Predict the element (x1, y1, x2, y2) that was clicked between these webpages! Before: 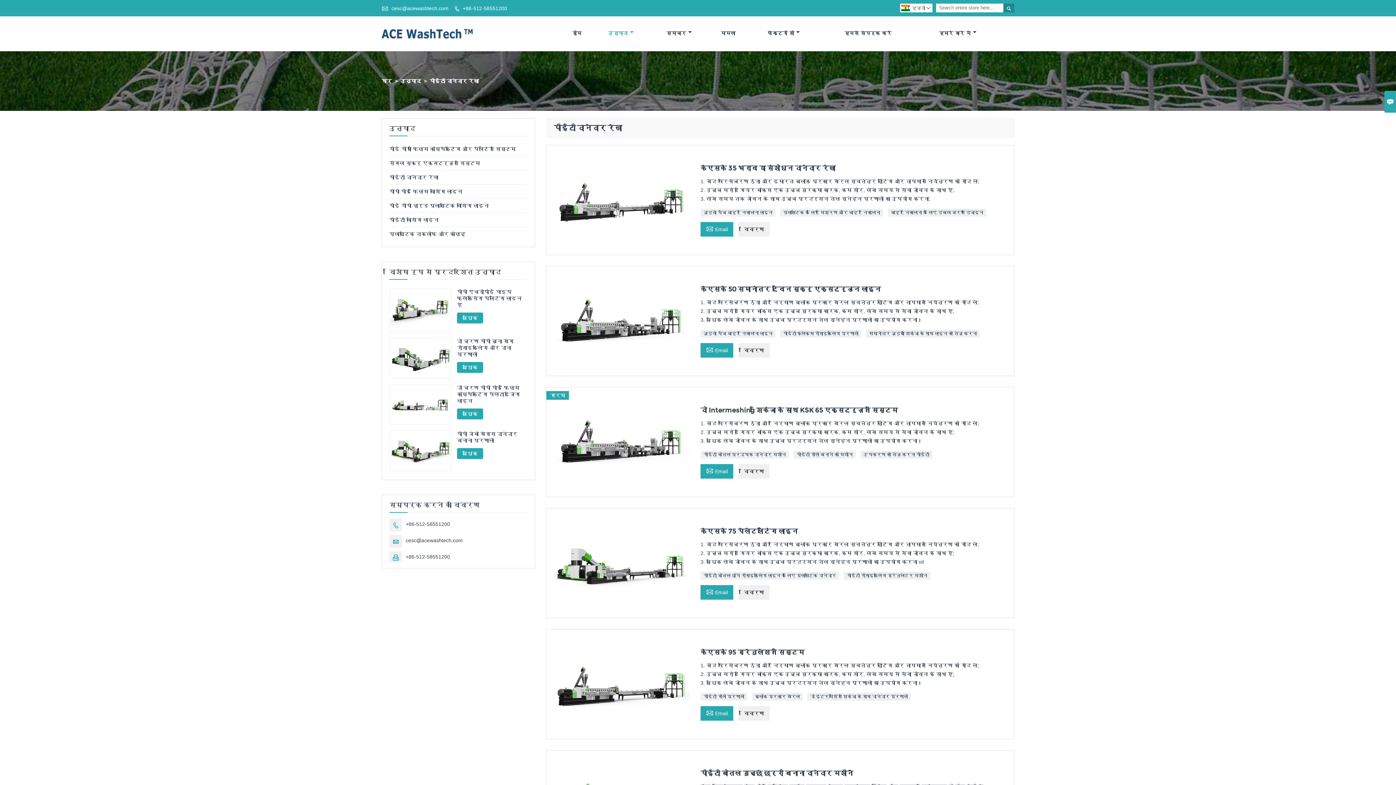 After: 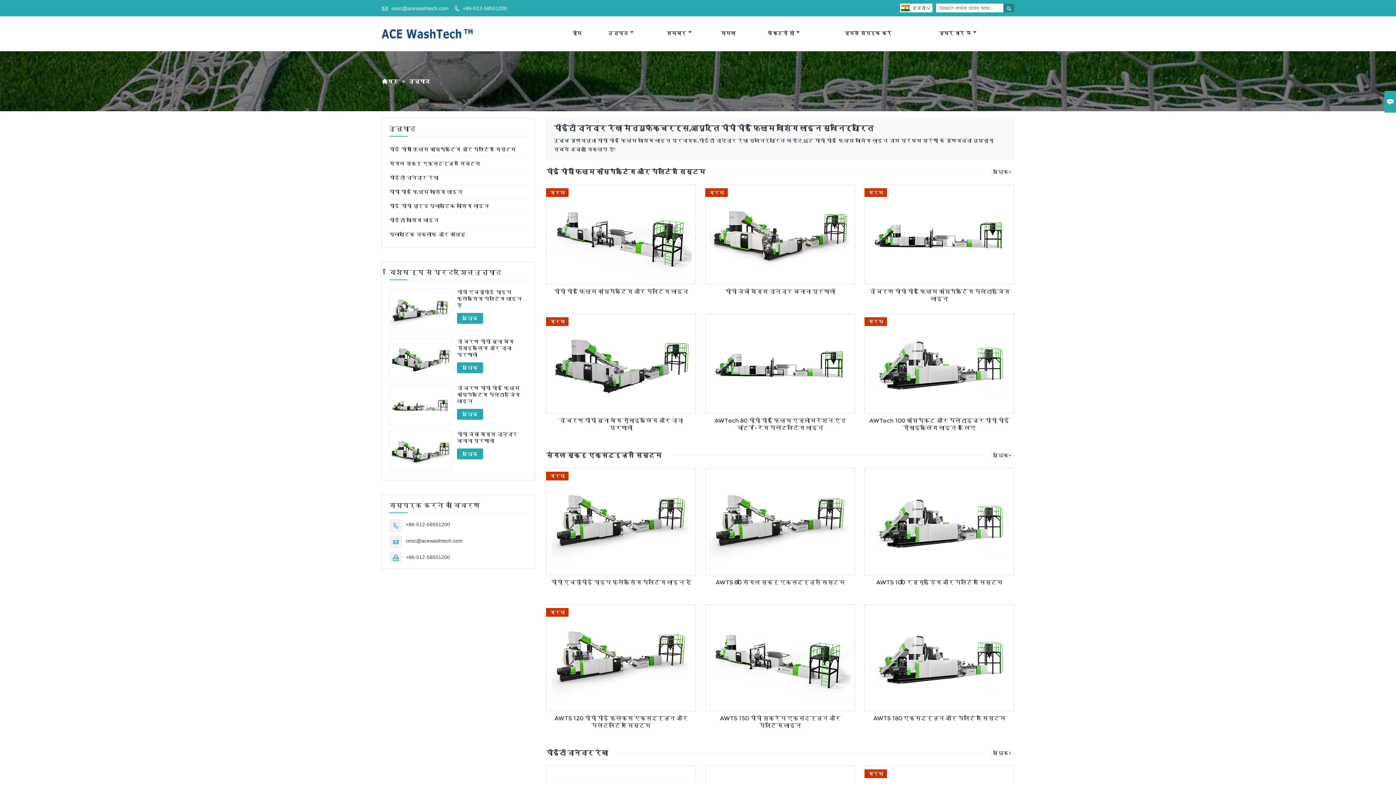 Action: label: उत्पाद bbox: (400, 78, 421, 84)